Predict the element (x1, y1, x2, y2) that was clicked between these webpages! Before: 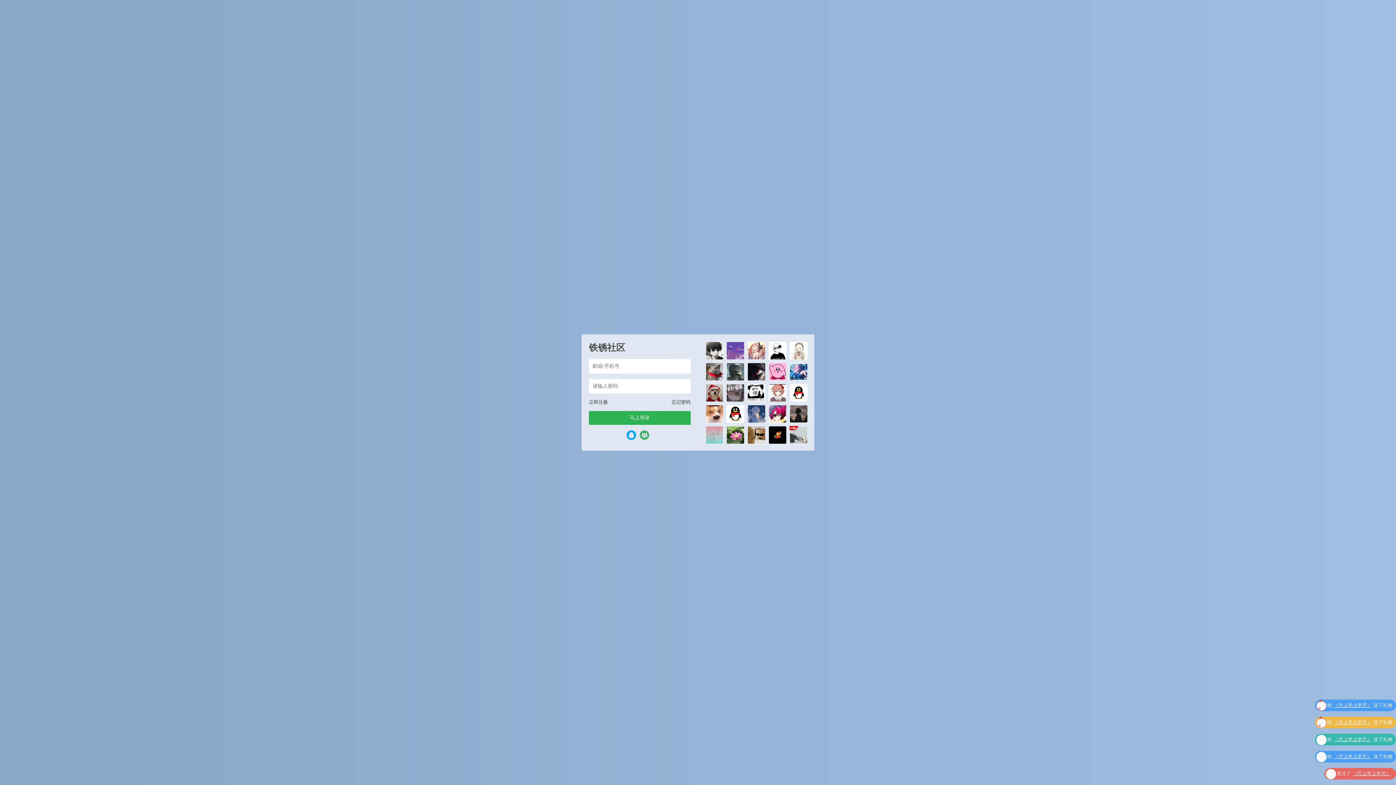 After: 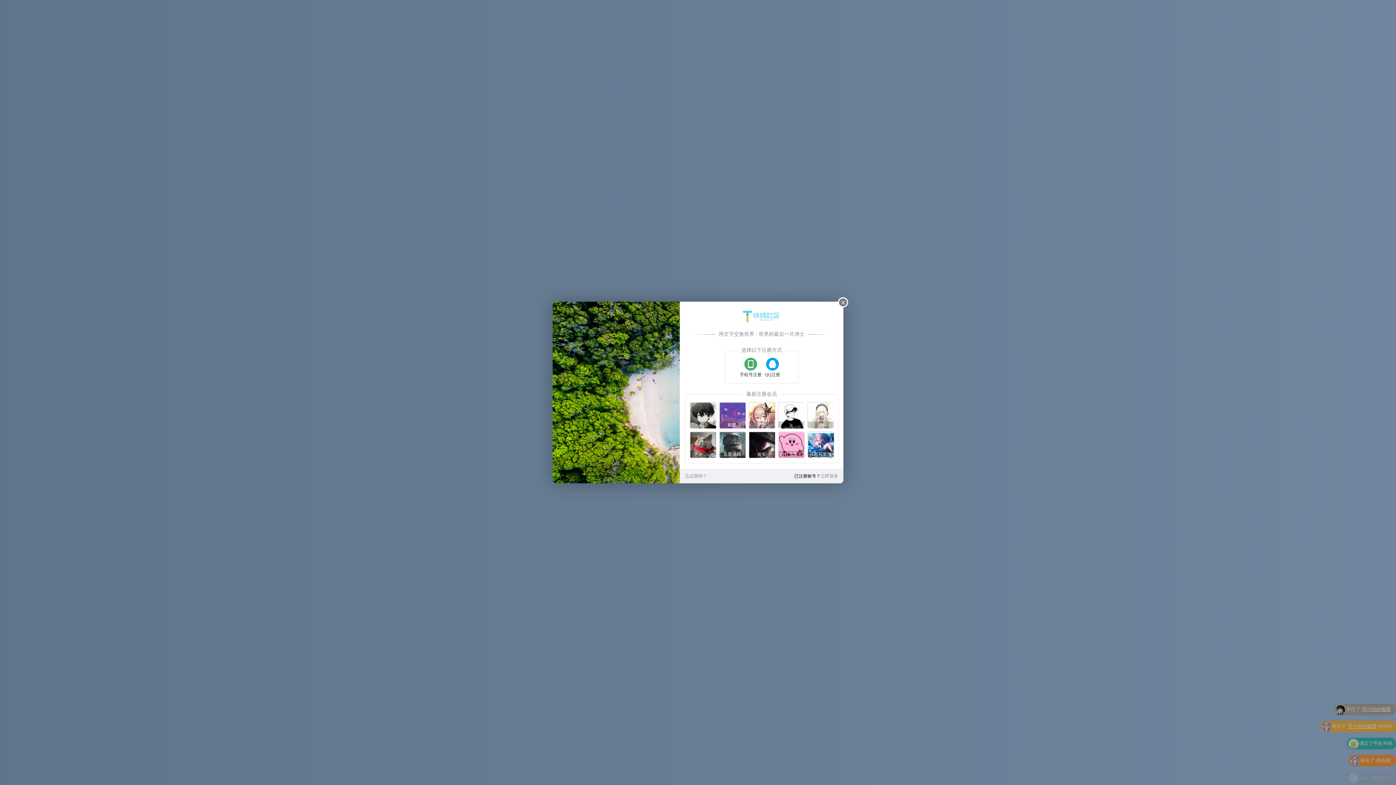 Action: bbox: (639, 430, 649, 440)